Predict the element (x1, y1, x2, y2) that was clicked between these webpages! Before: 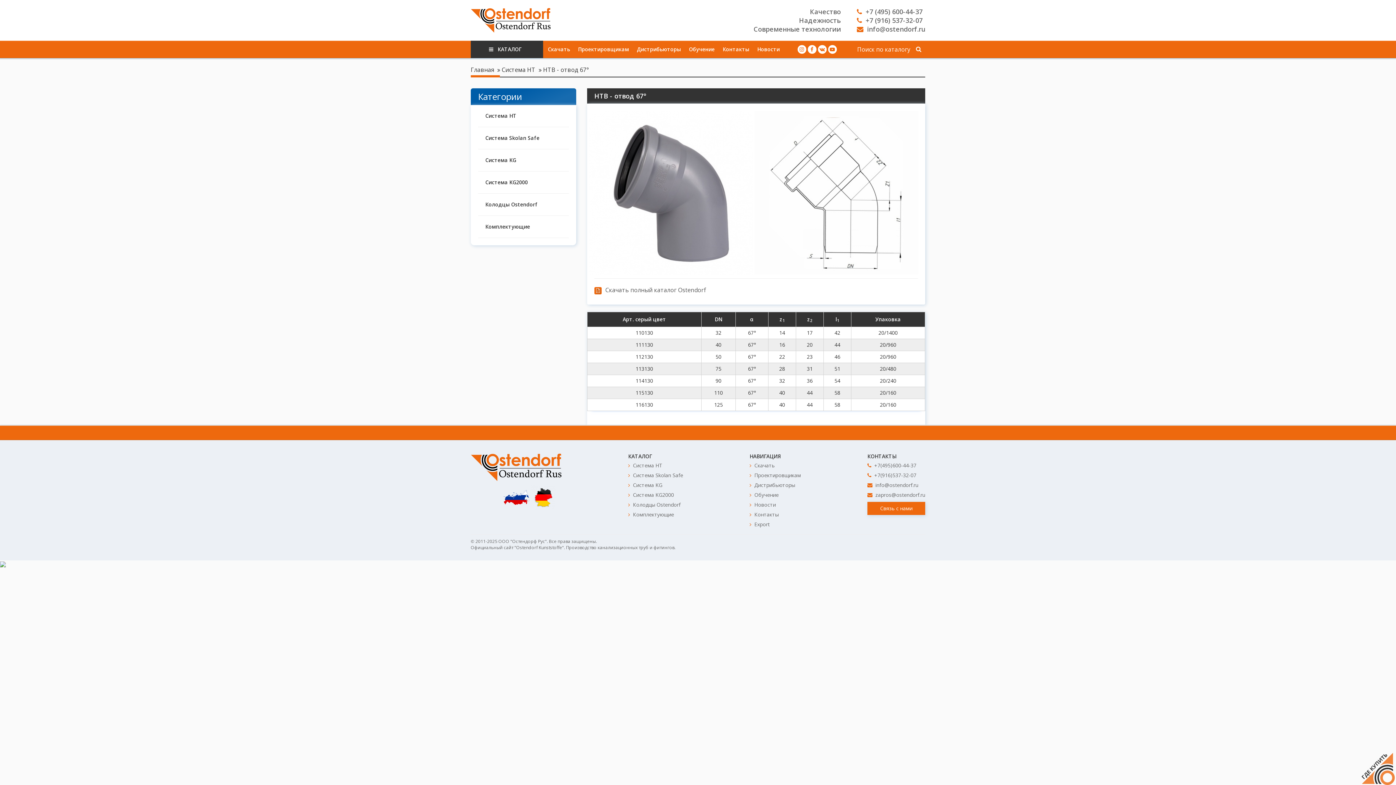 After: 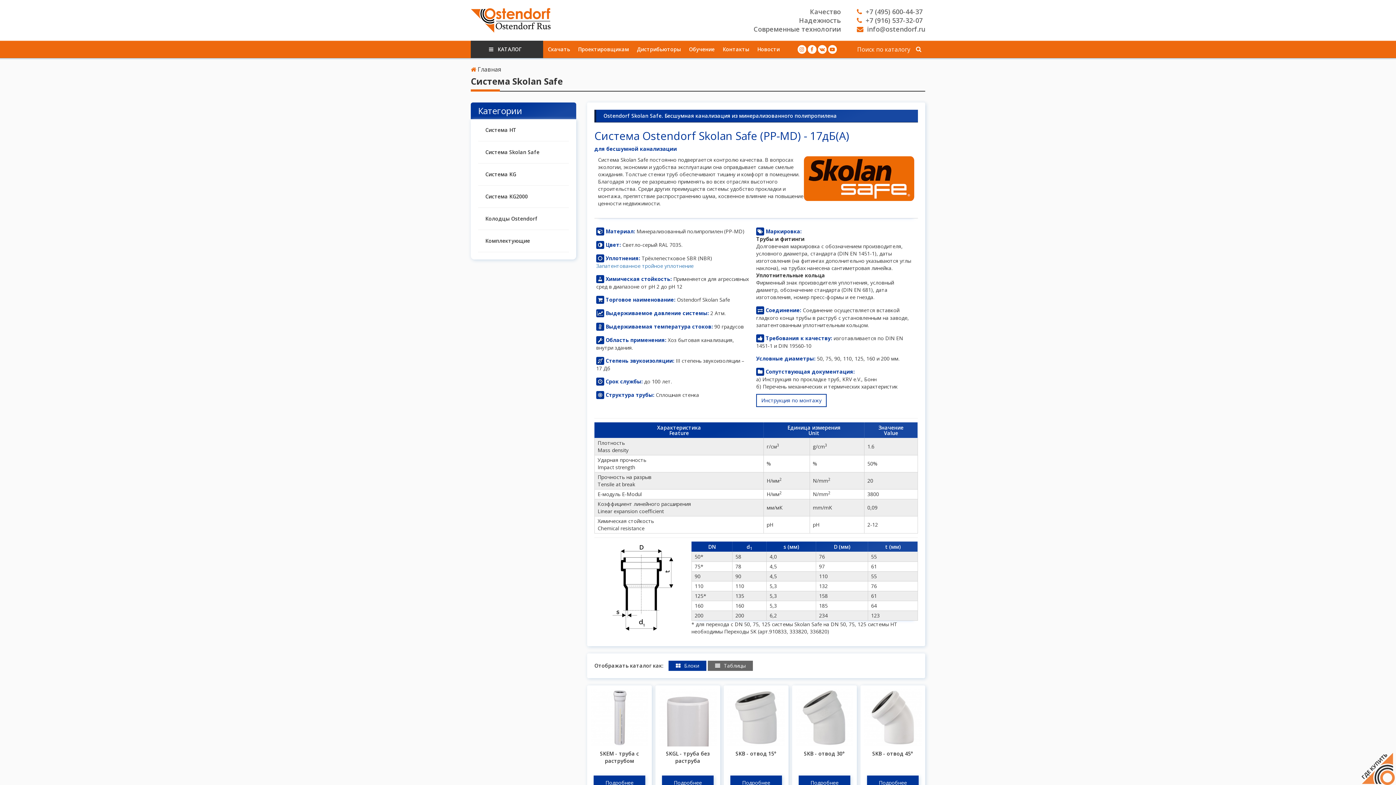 Action: bbox: (628, 471, 683, 478) label:  Система Skolan Safe